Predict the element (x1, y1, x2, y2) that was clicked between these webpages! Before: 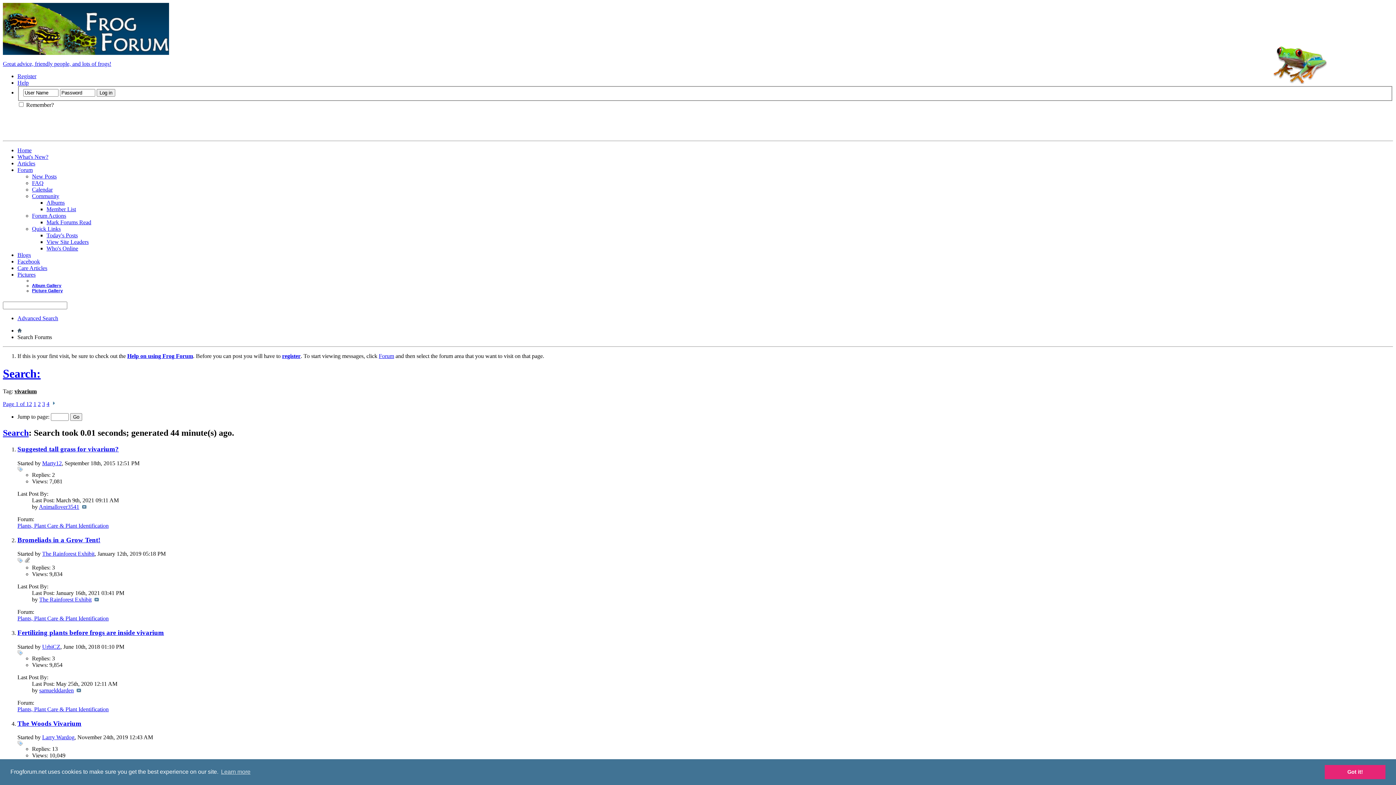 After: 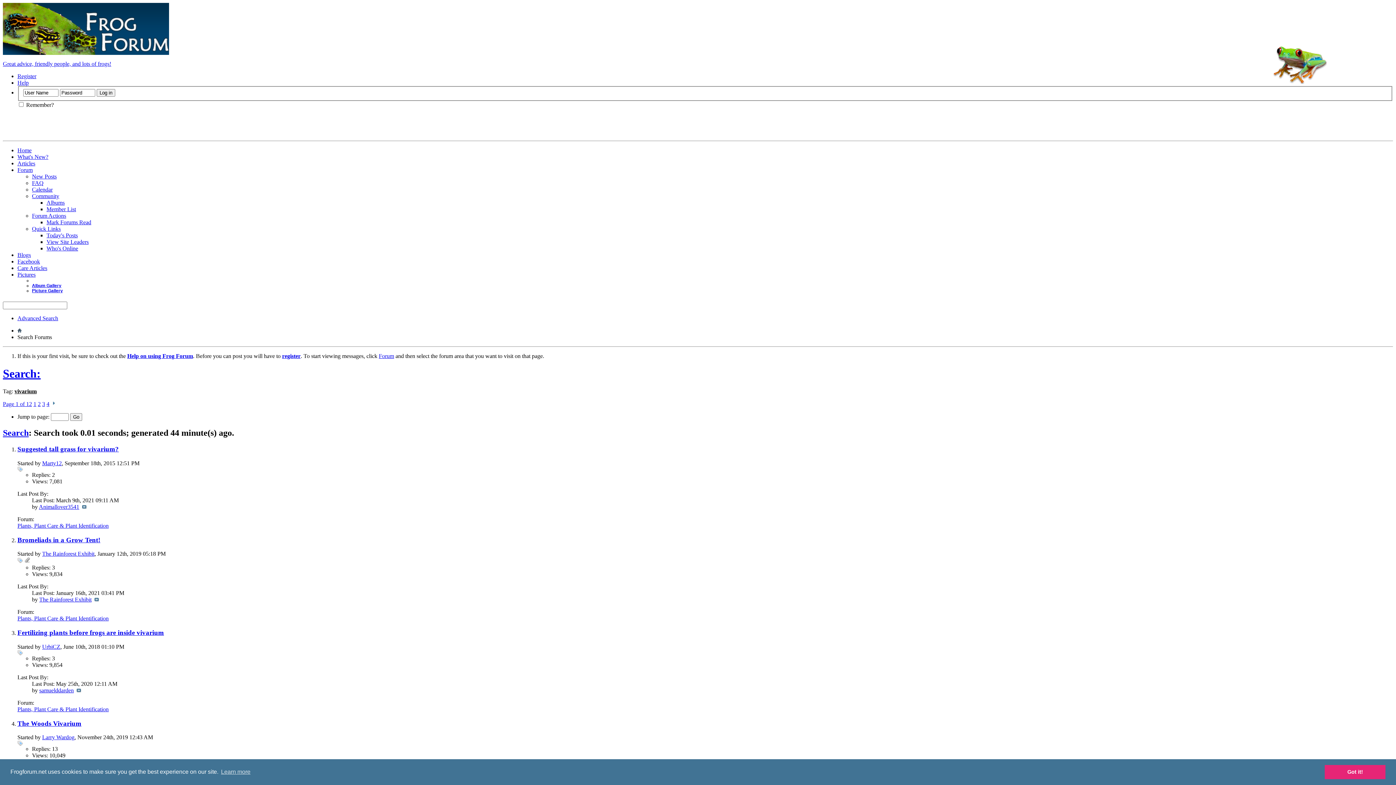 Action: label: Forum Actions bbox: (32, 212, 66, 218)